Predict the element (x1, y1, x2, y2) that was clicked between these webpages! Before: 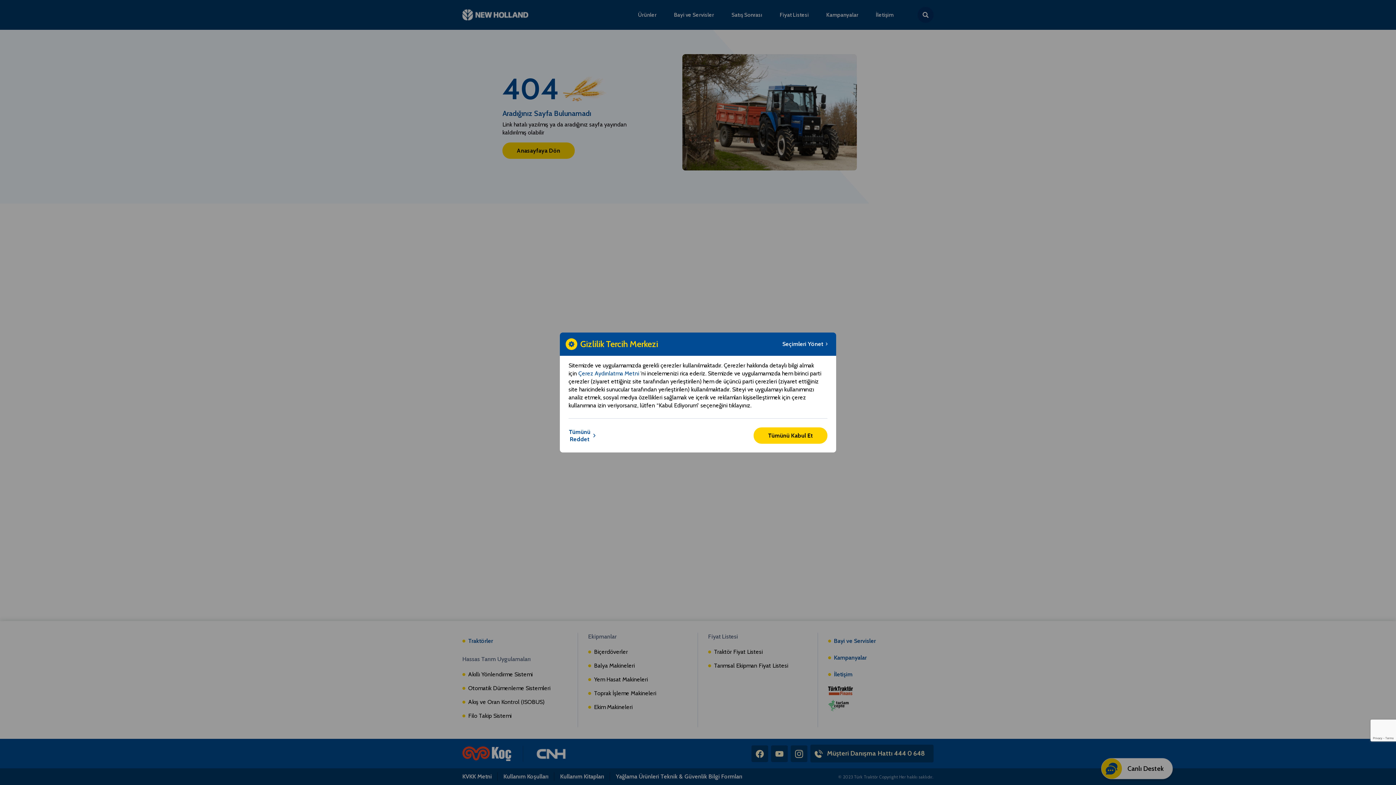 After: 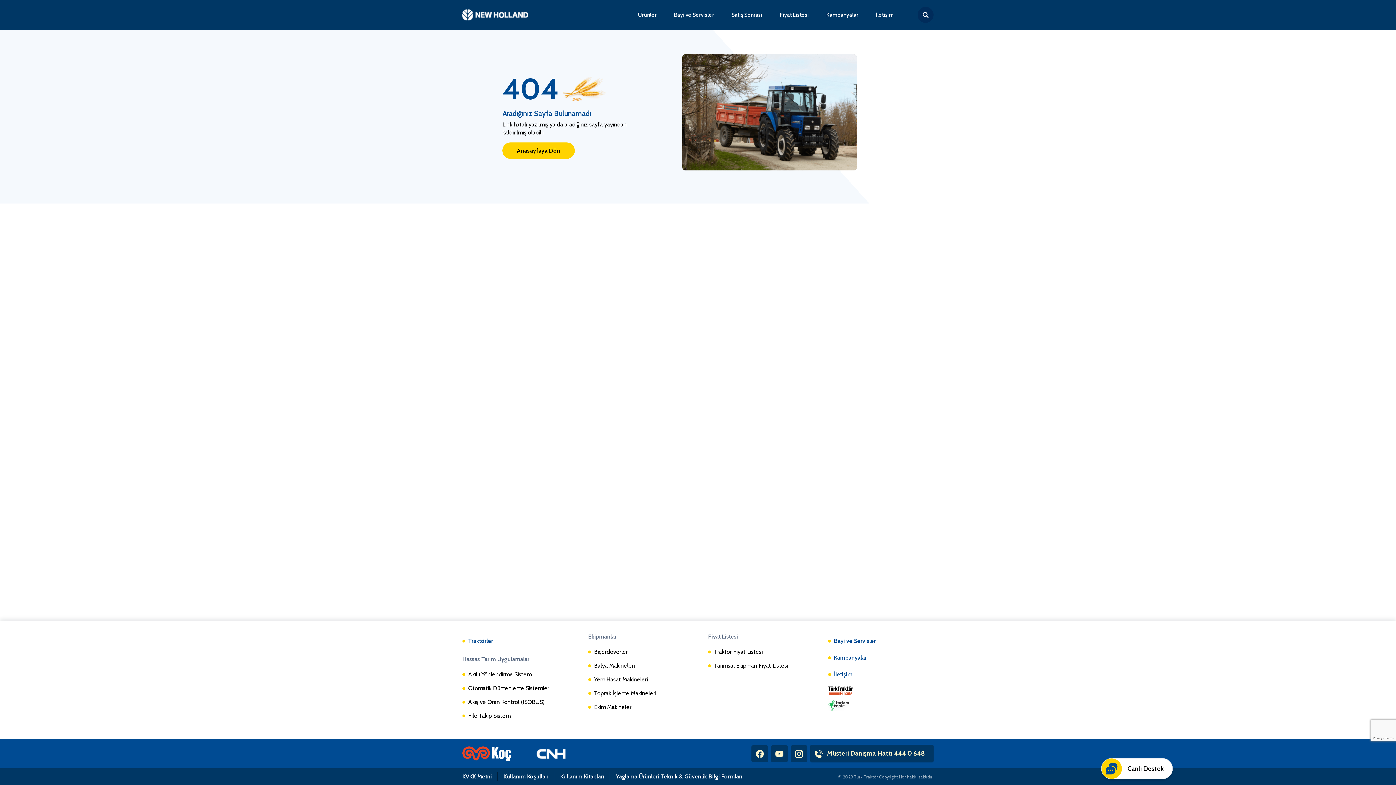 Action: bbox: (753, 427, 827, 444) label: Tümünü Kabul Et